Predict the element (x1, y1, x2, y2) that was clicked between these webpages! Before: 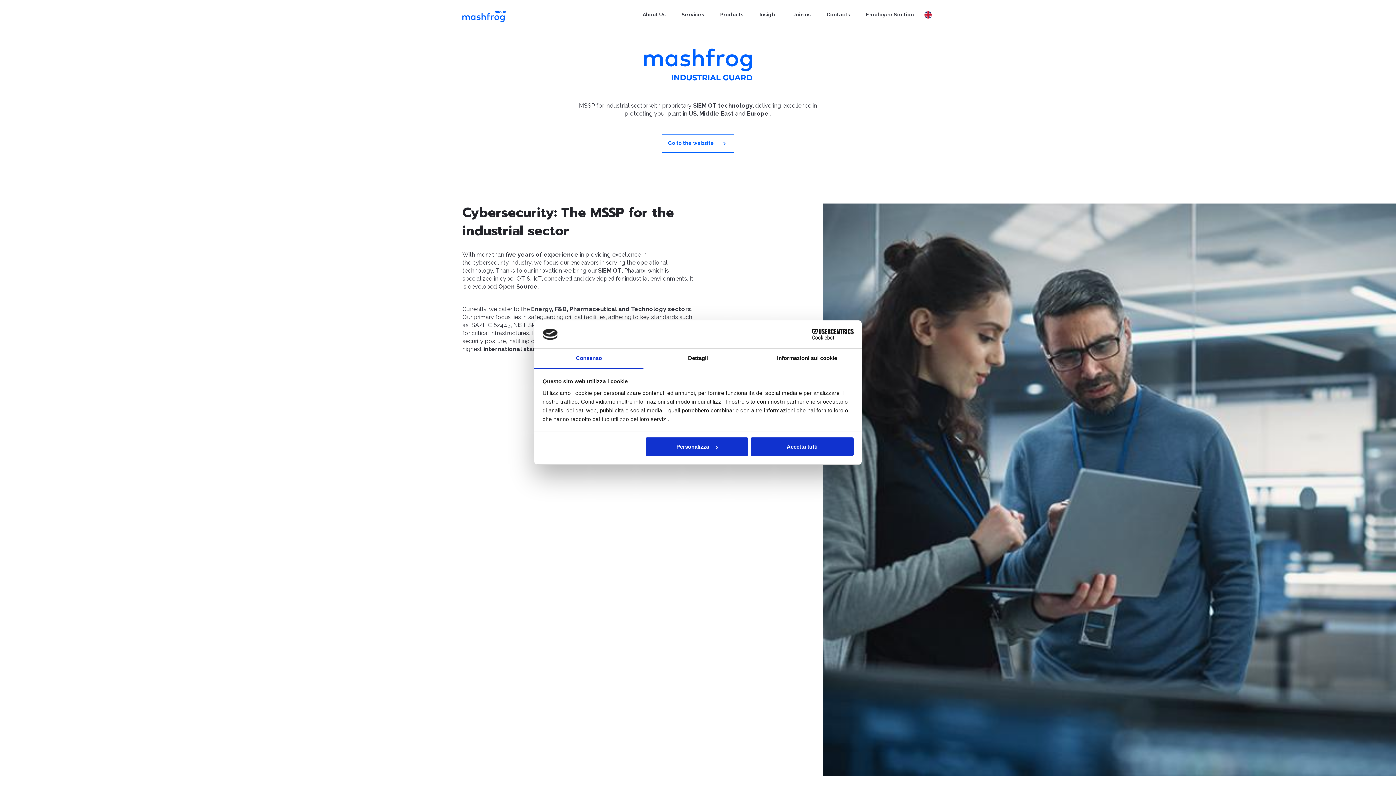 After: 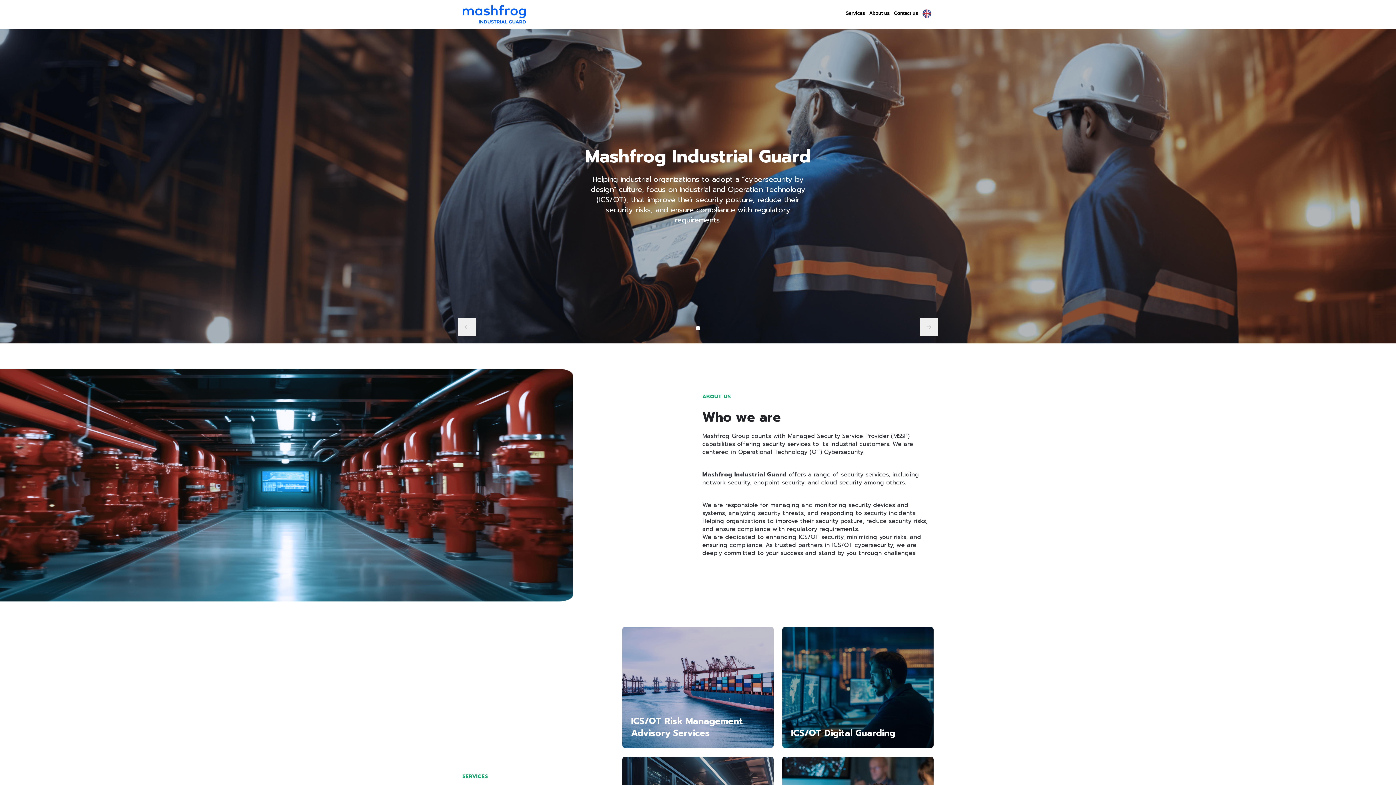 Action: label: Go to the website  bbox: (662, 134, 734, 152)